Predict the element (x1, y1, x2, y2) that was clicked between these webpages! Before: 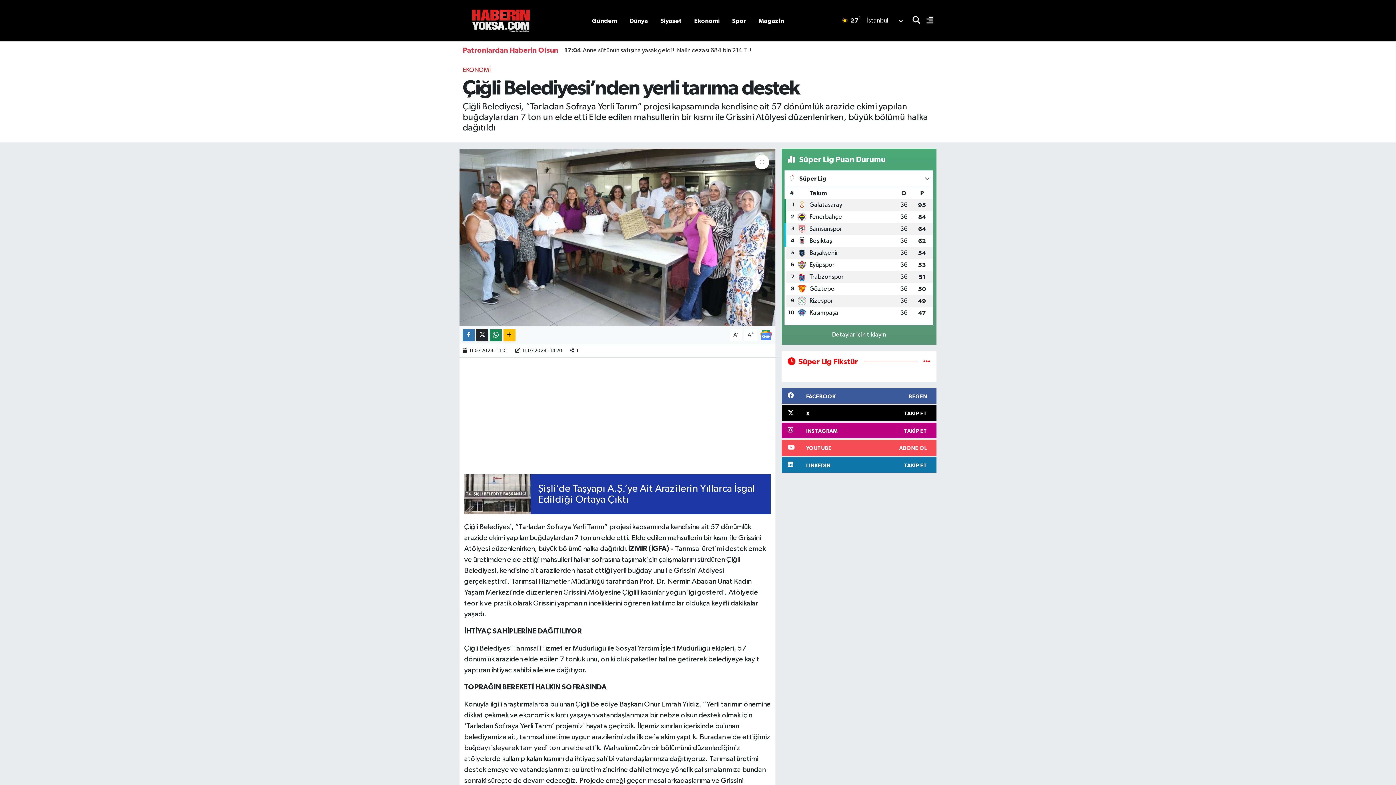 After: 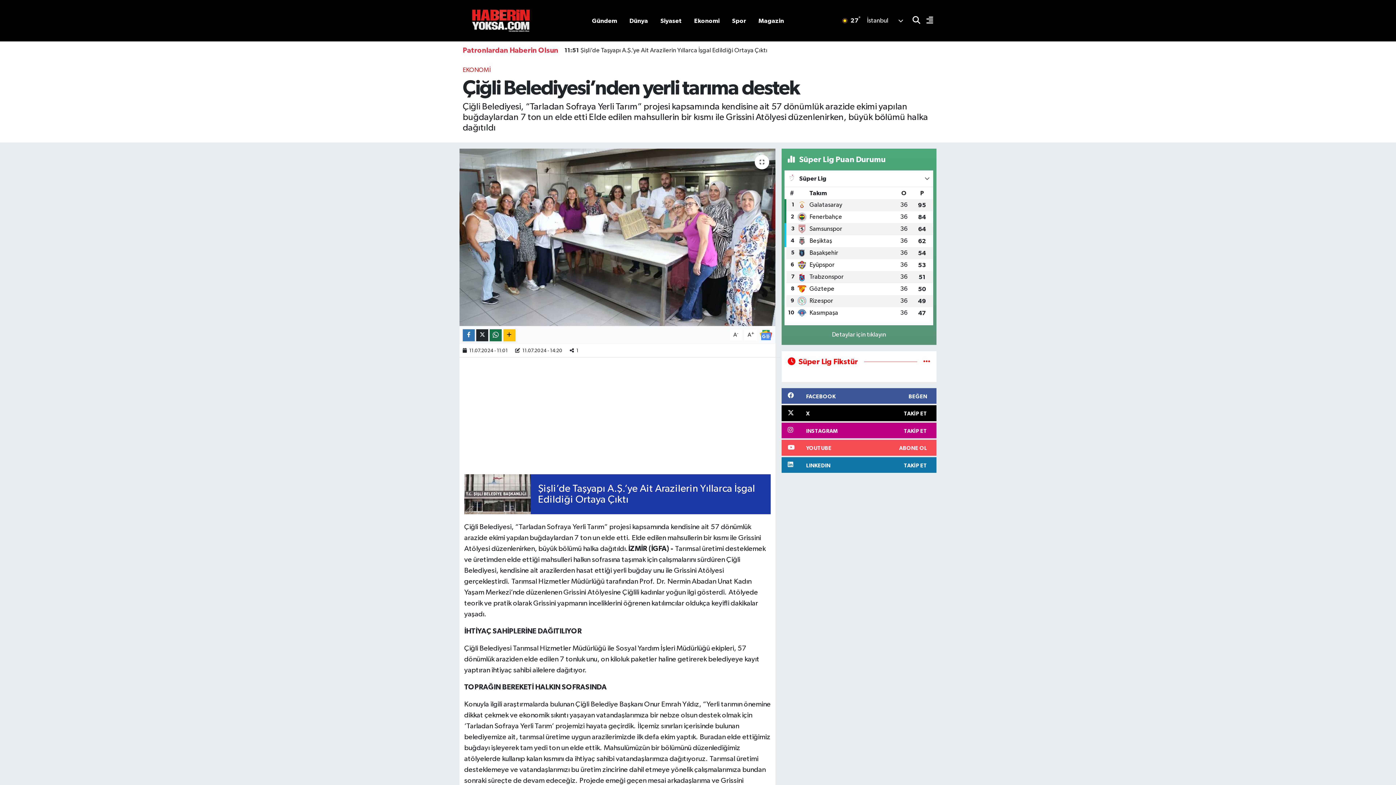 Action: bbox: (489, 329, 501, 341)